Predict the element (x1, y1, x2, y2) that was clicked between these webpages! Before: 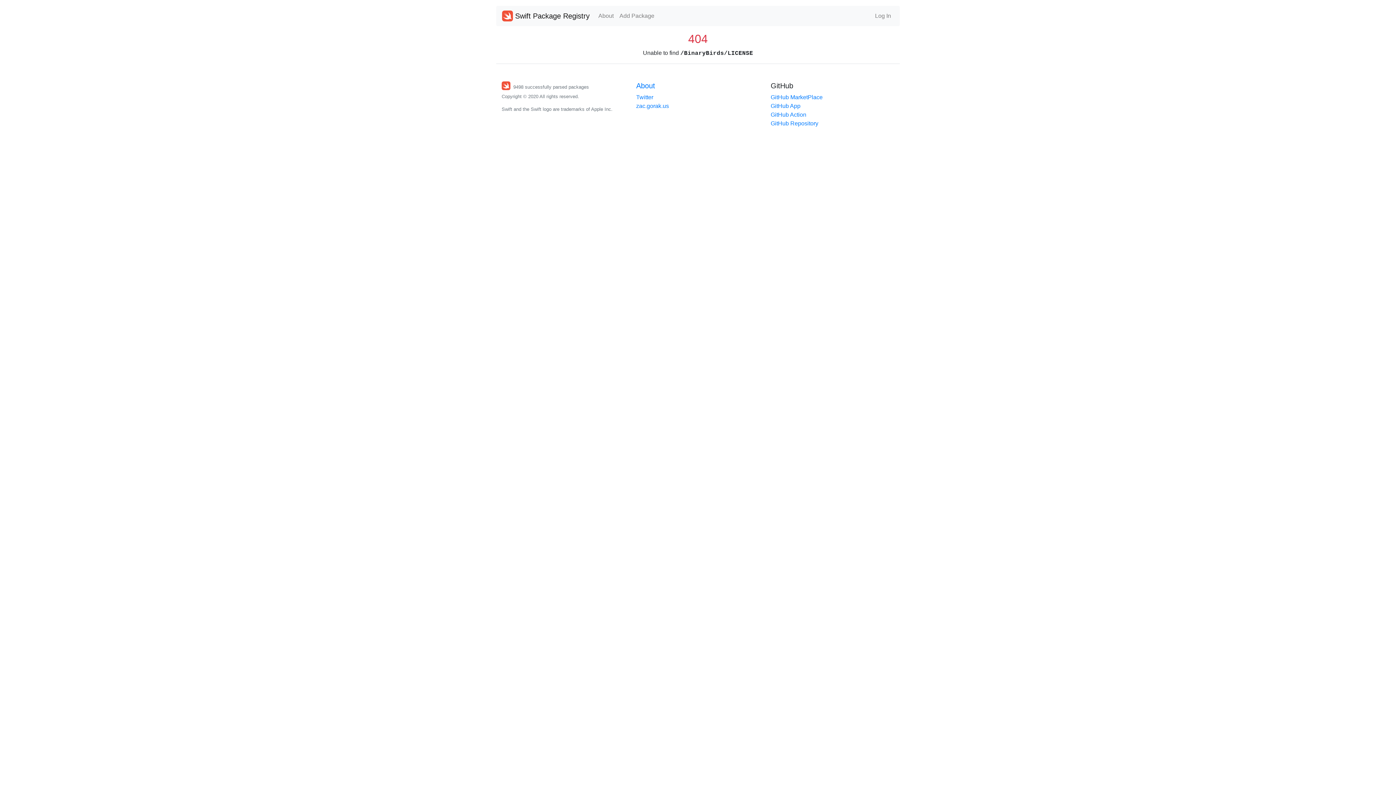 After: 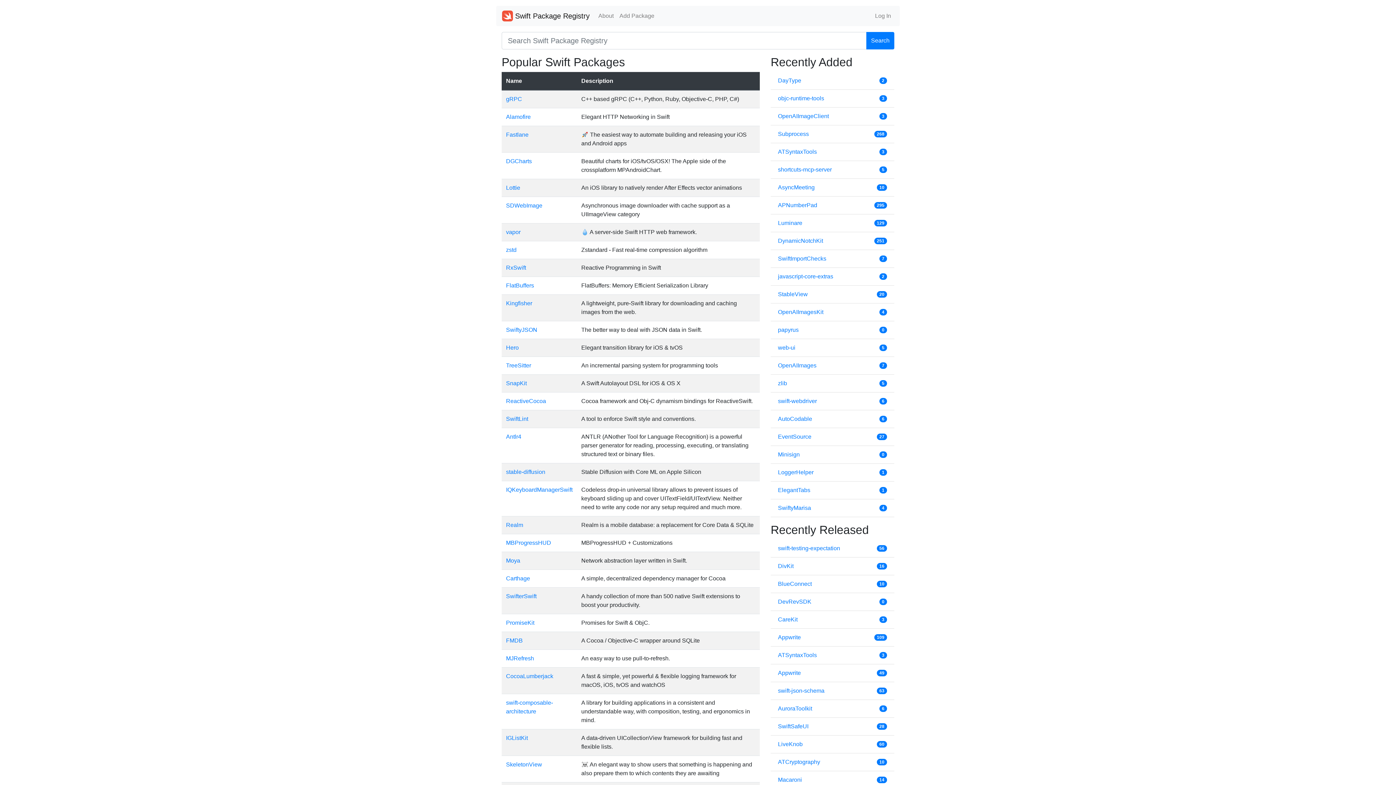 Action: bbox: (502, 8, 589, 23) label:  Swift Package Registry